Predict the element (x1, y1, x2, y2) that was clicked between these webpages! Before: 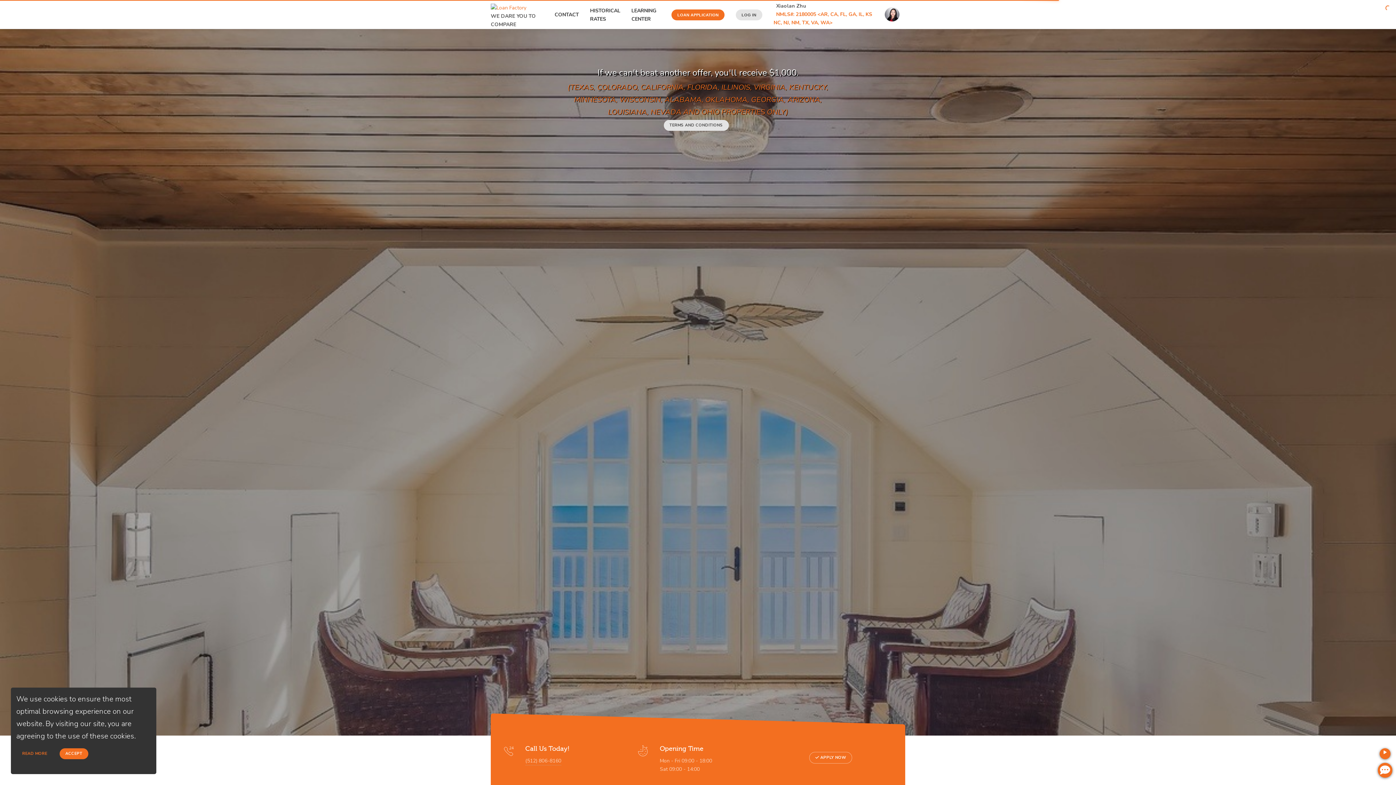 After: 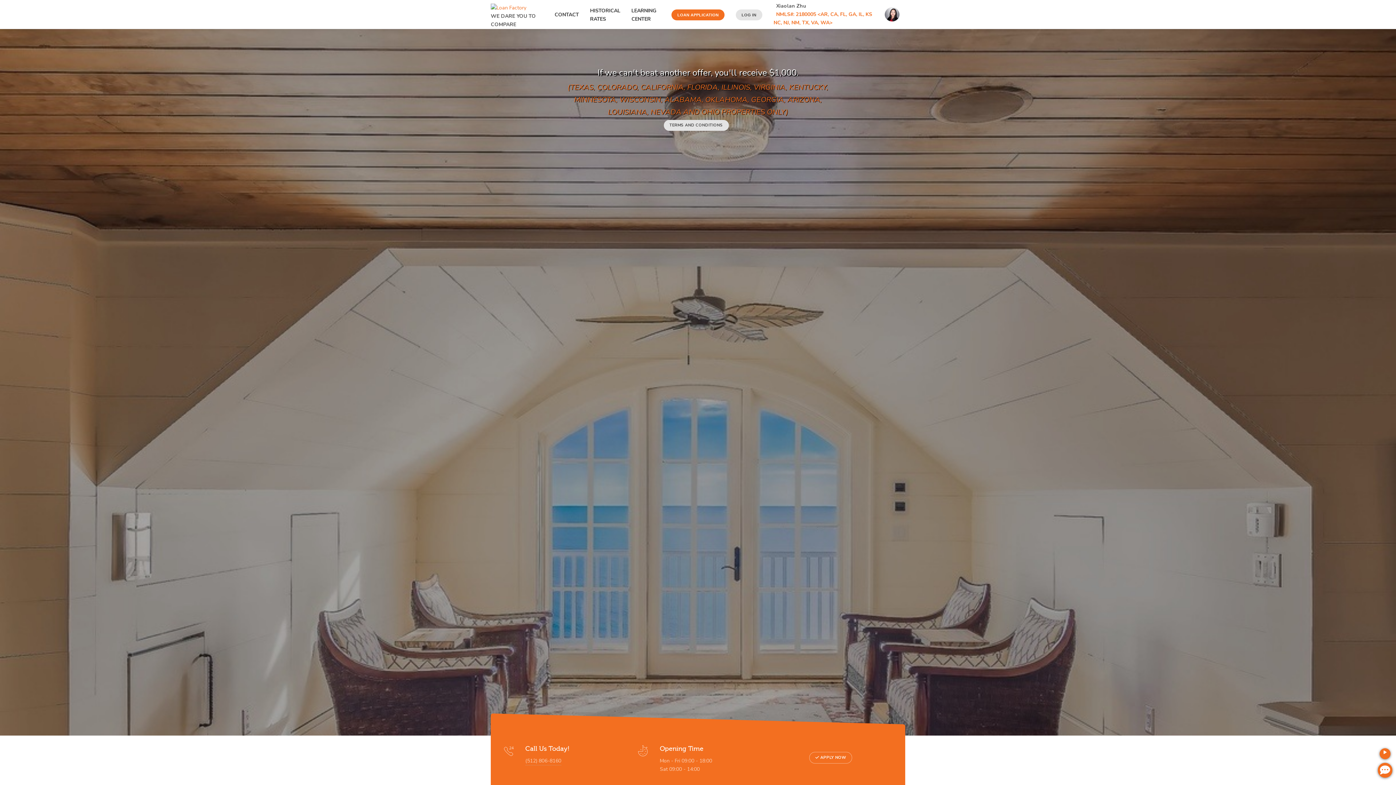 Action: bbox: (59, 748, 88, 759) label: ACCEPT